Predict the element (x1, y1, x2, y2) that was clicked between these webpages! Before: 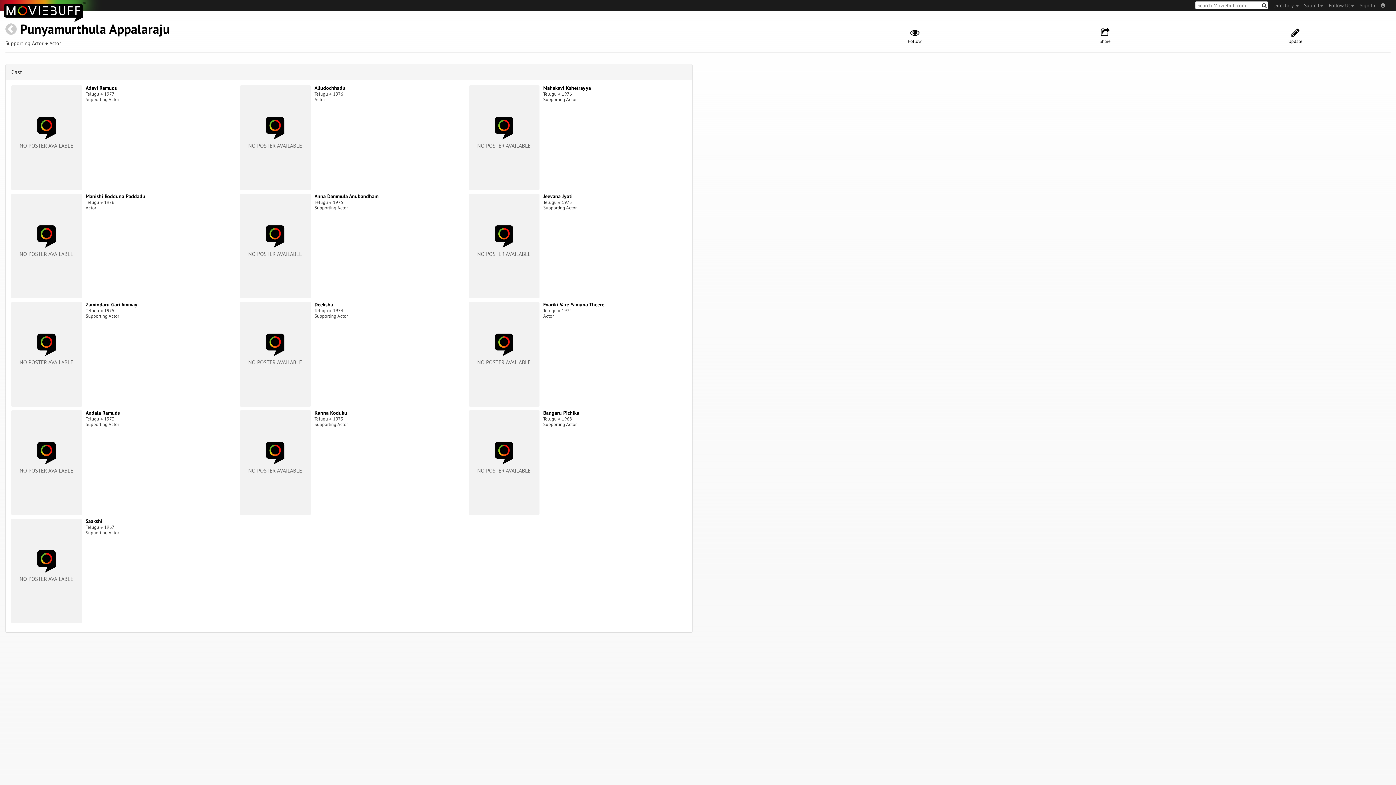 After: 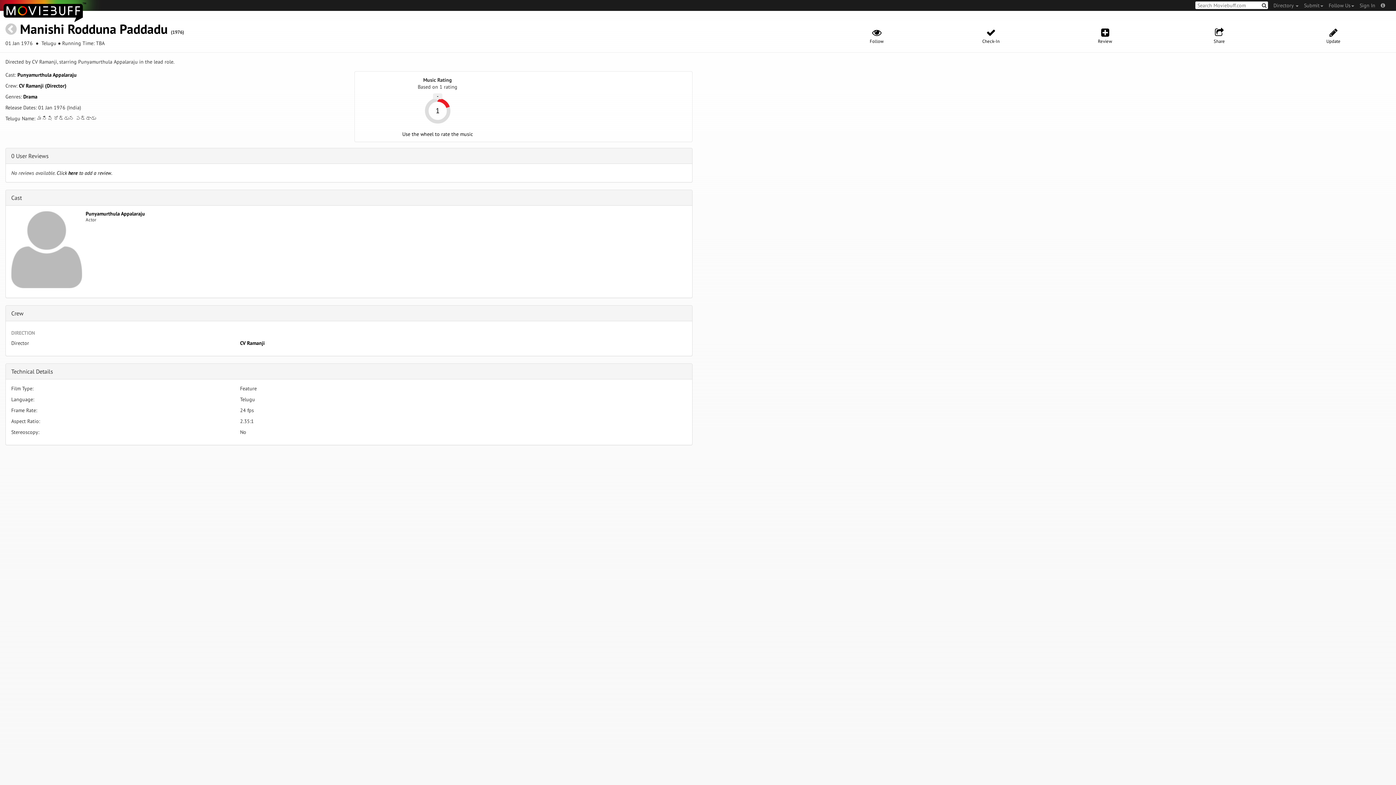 Action: bbox: (11, 242, 82, 248)